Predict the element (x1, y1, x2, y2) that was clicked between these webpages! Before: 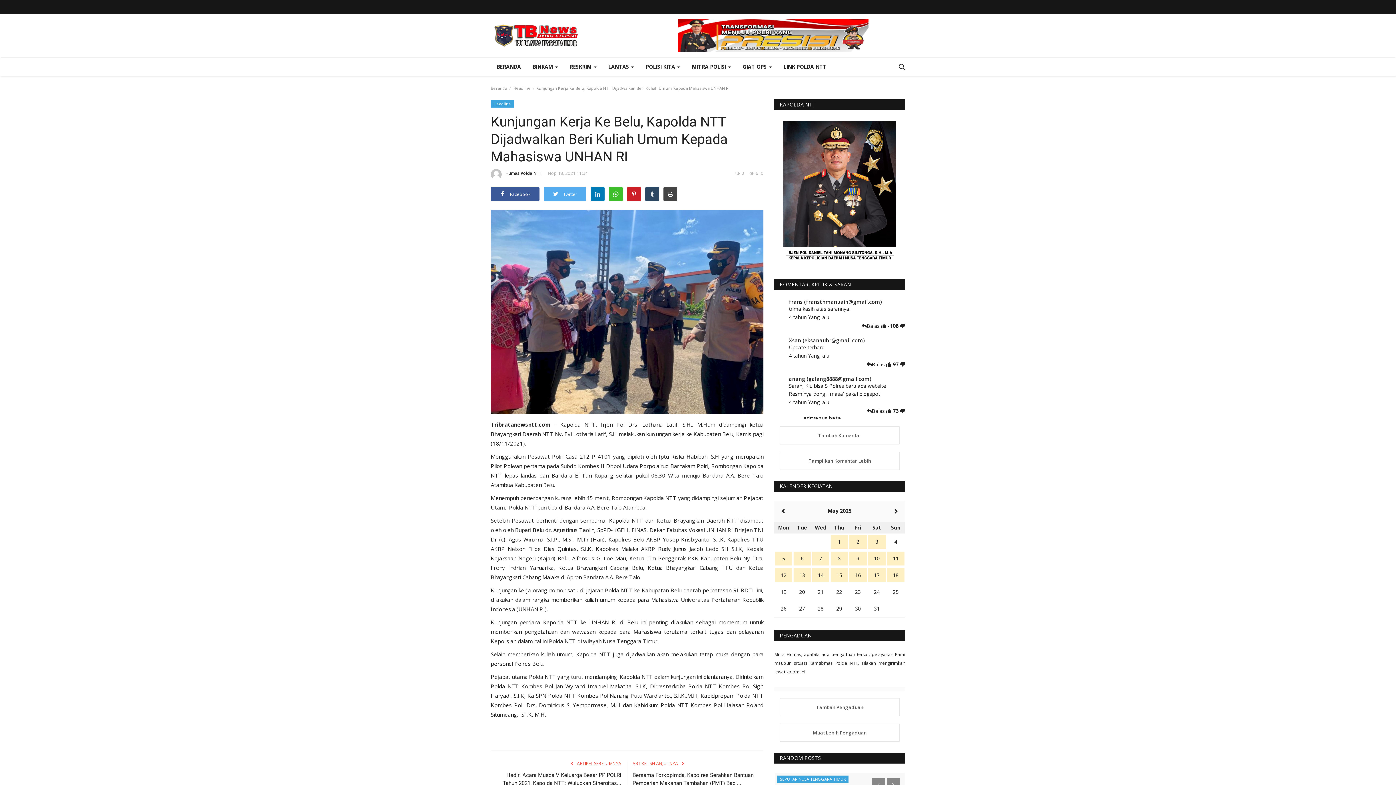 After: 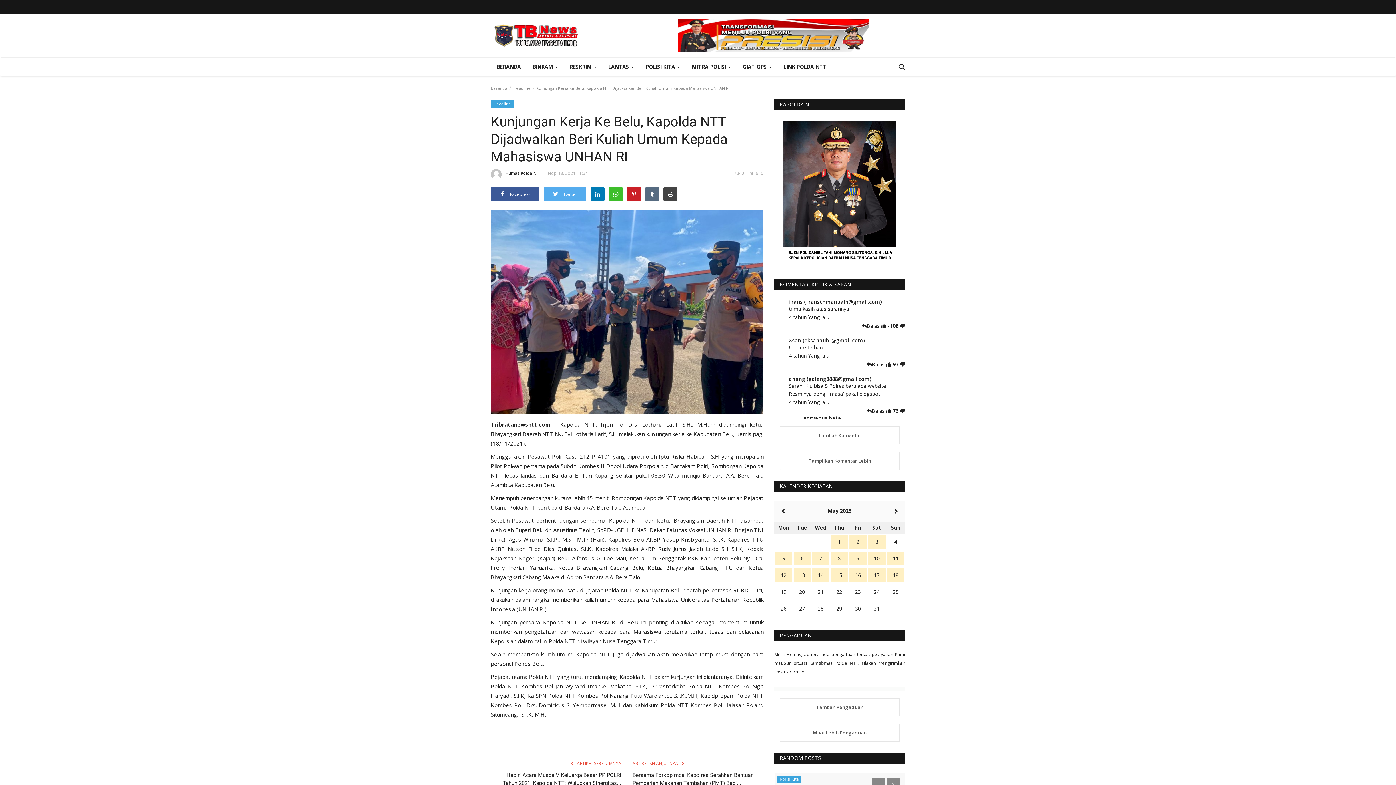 Action: bbox: (645, 187, 659, 201)